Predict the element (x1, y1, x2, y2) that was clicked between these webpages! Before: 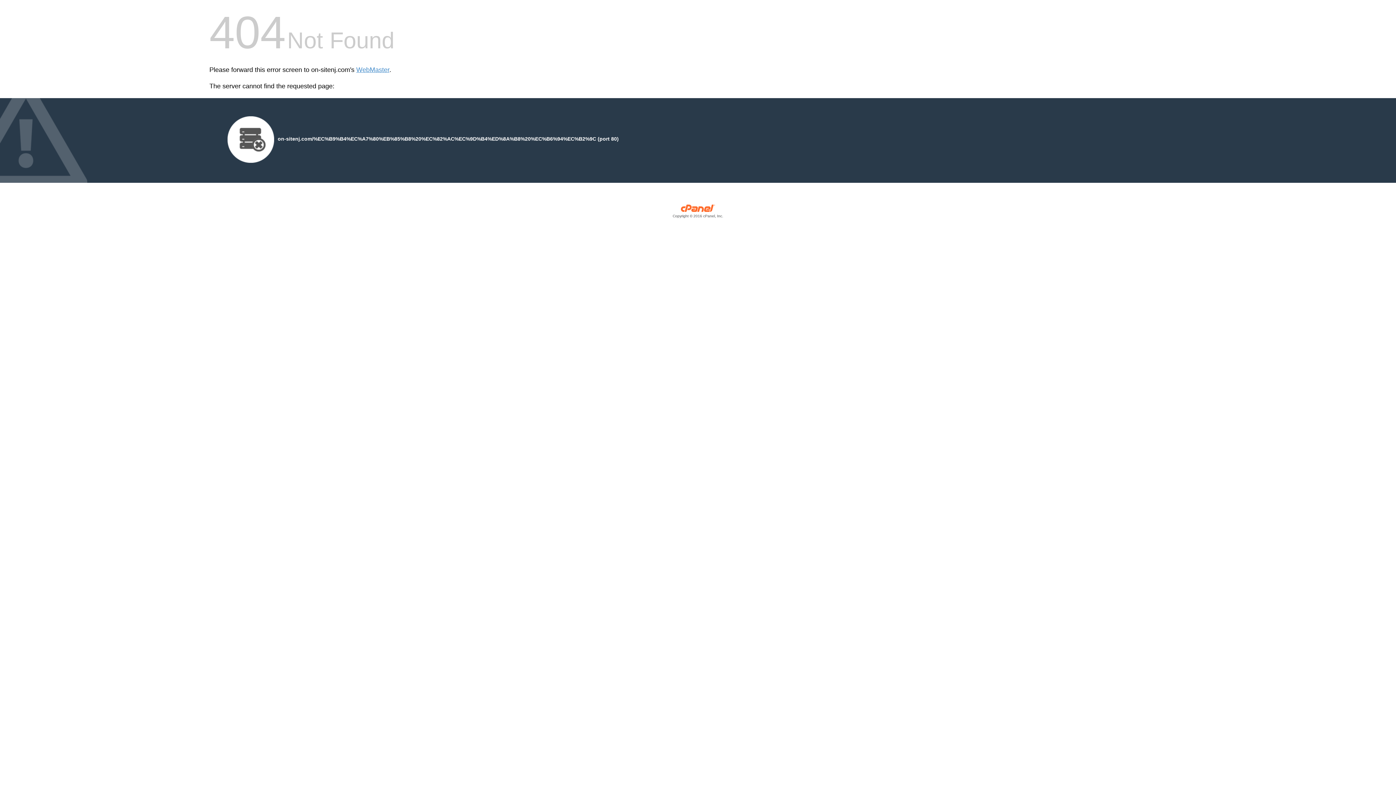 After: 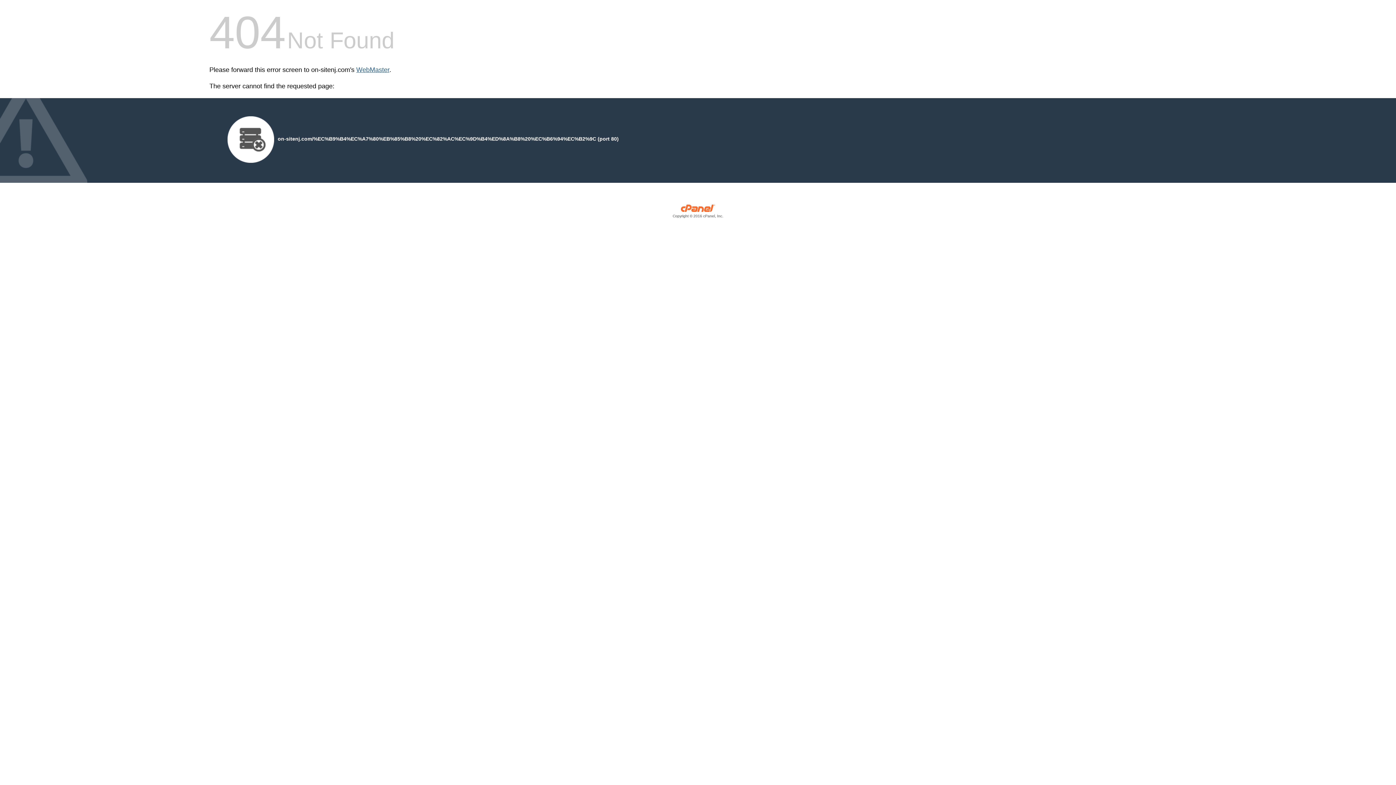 Action: bbox: (356, 66, 389, 73) label: WebMaster